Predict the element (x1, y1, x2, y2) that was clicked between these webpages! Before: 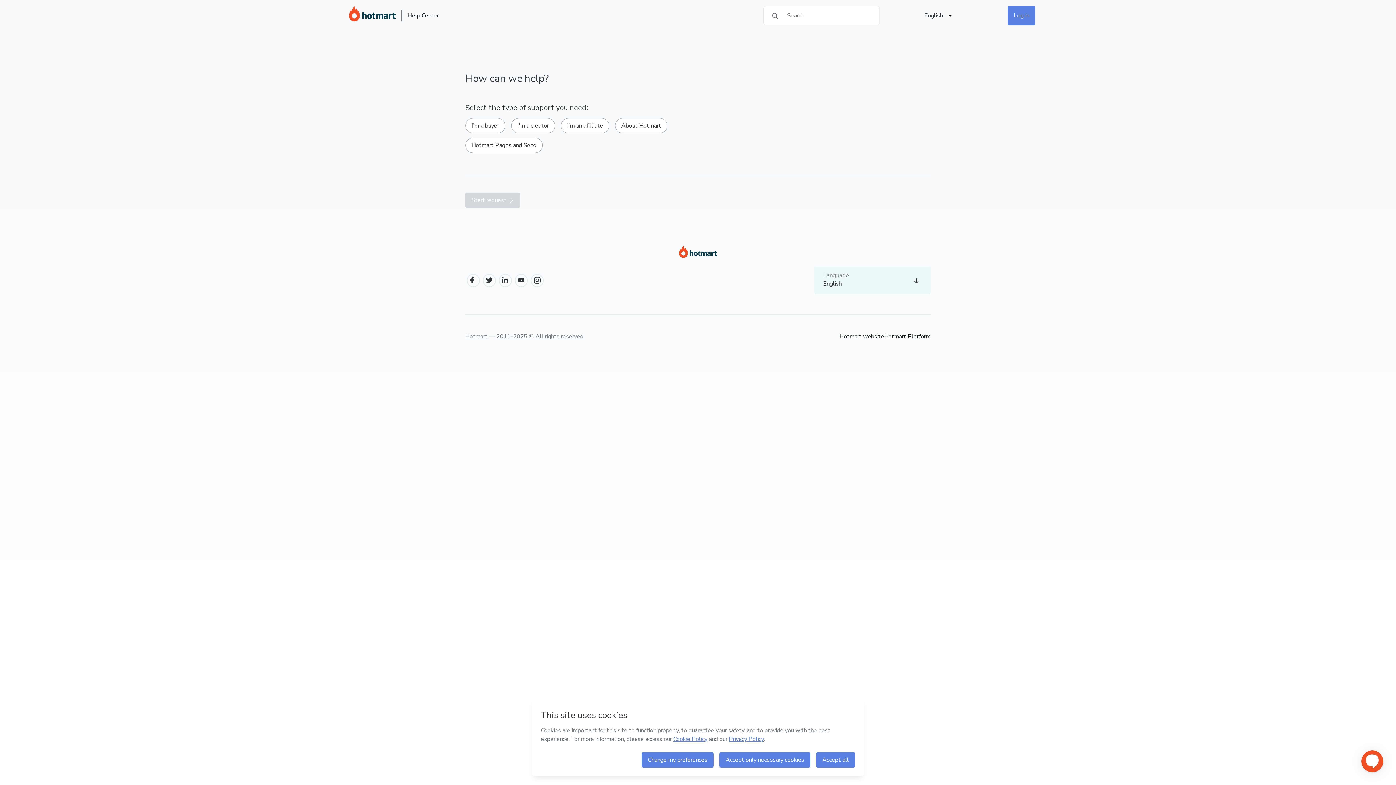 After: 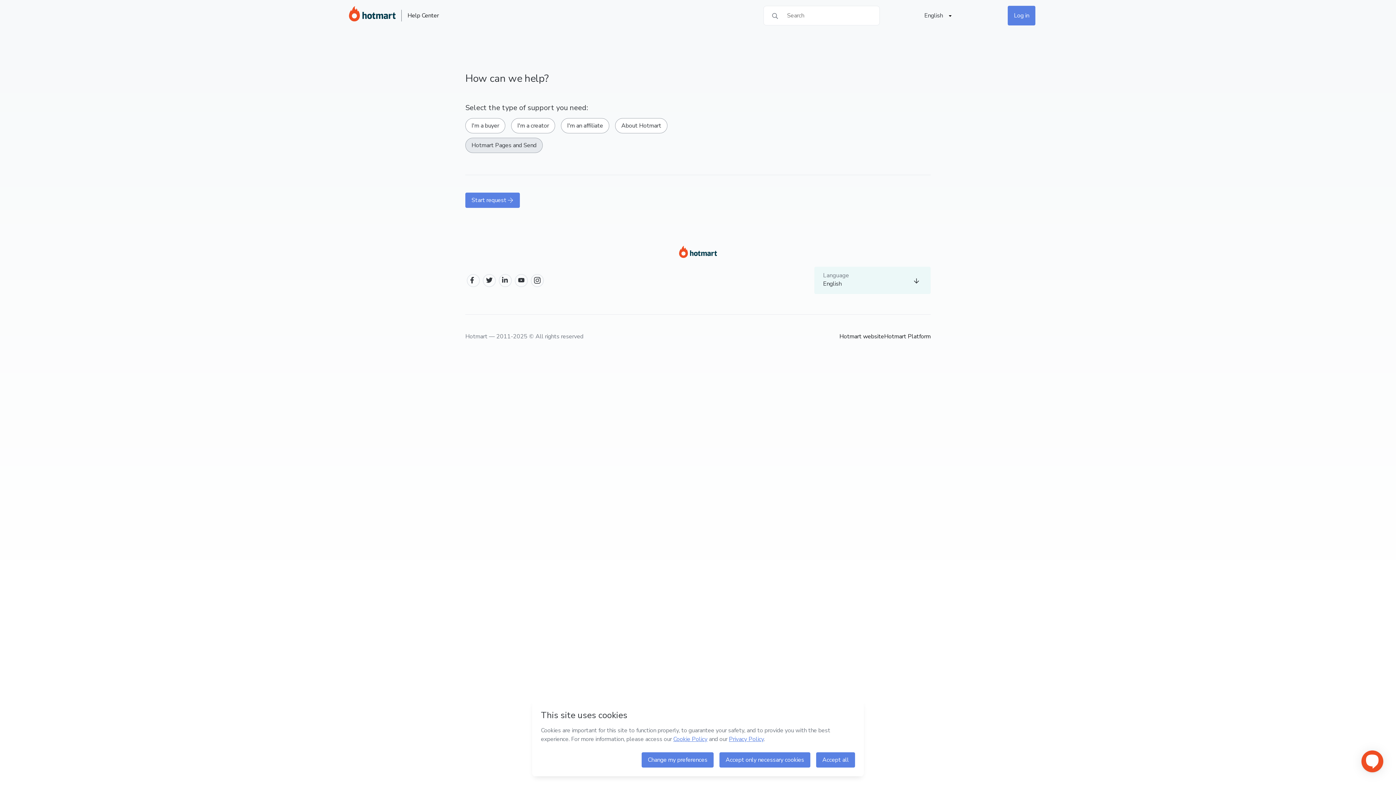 Action: bbox: (465, 137, 542, 153) label: Hotmart Pages and Send